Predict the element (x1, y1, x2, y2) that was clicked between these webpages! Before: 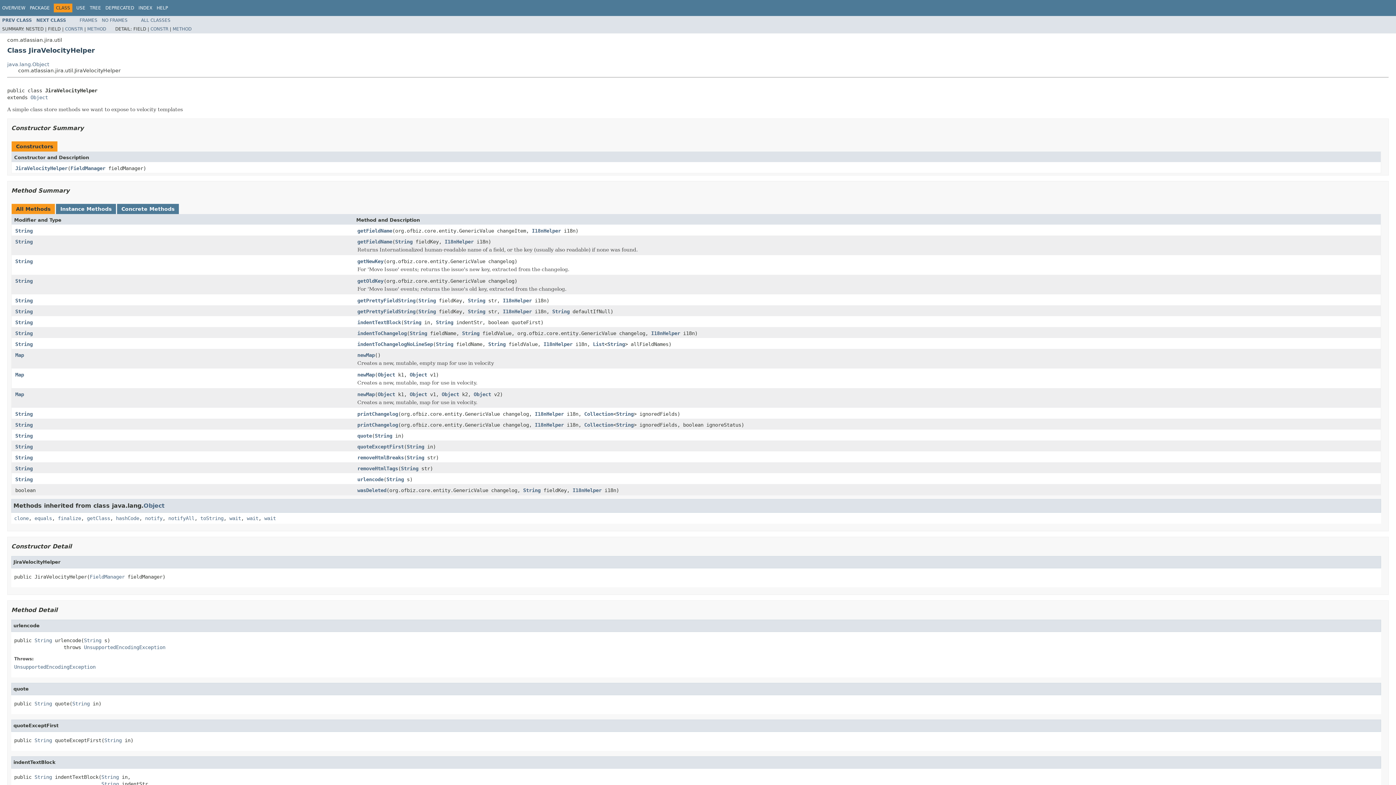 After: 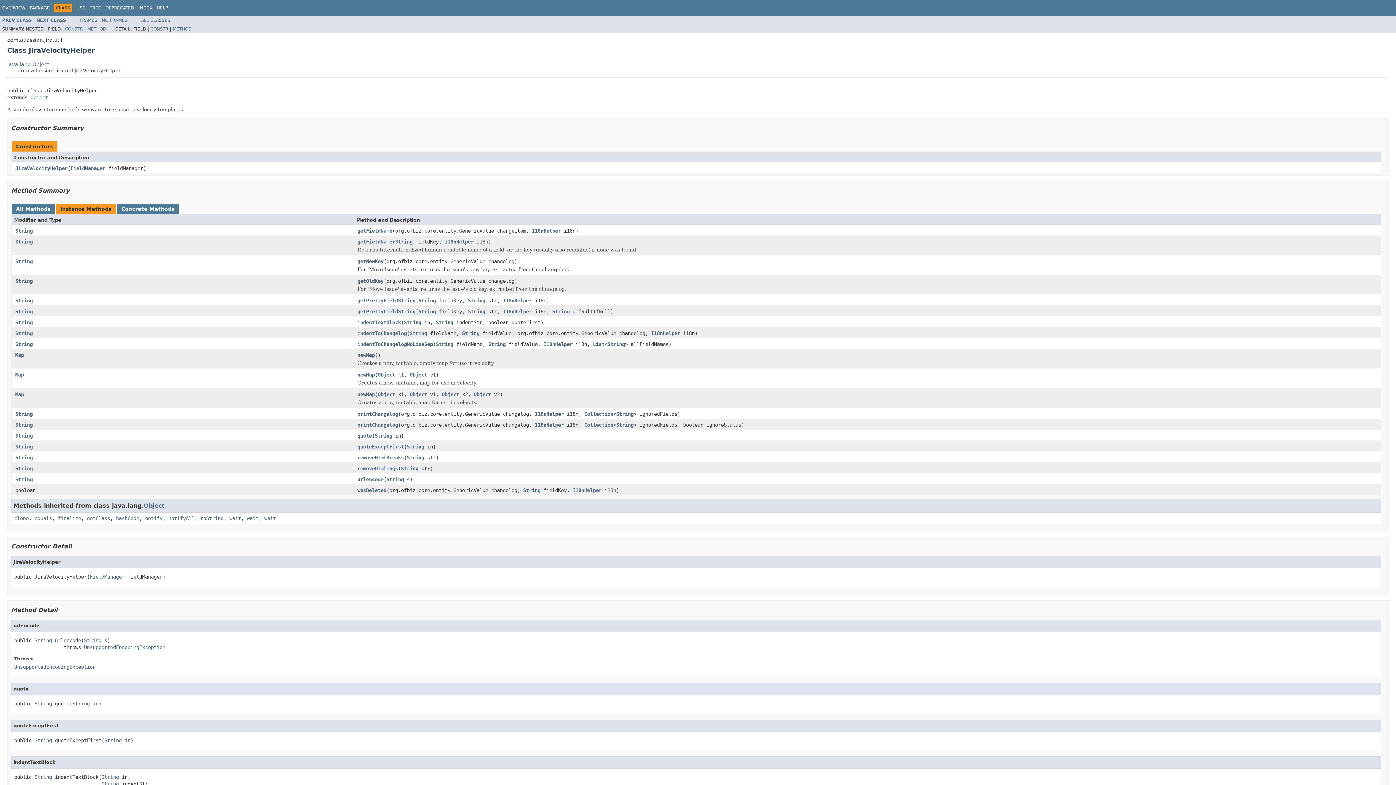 Action: label: Instance Methods bbox: (60, 206, 111, 211)